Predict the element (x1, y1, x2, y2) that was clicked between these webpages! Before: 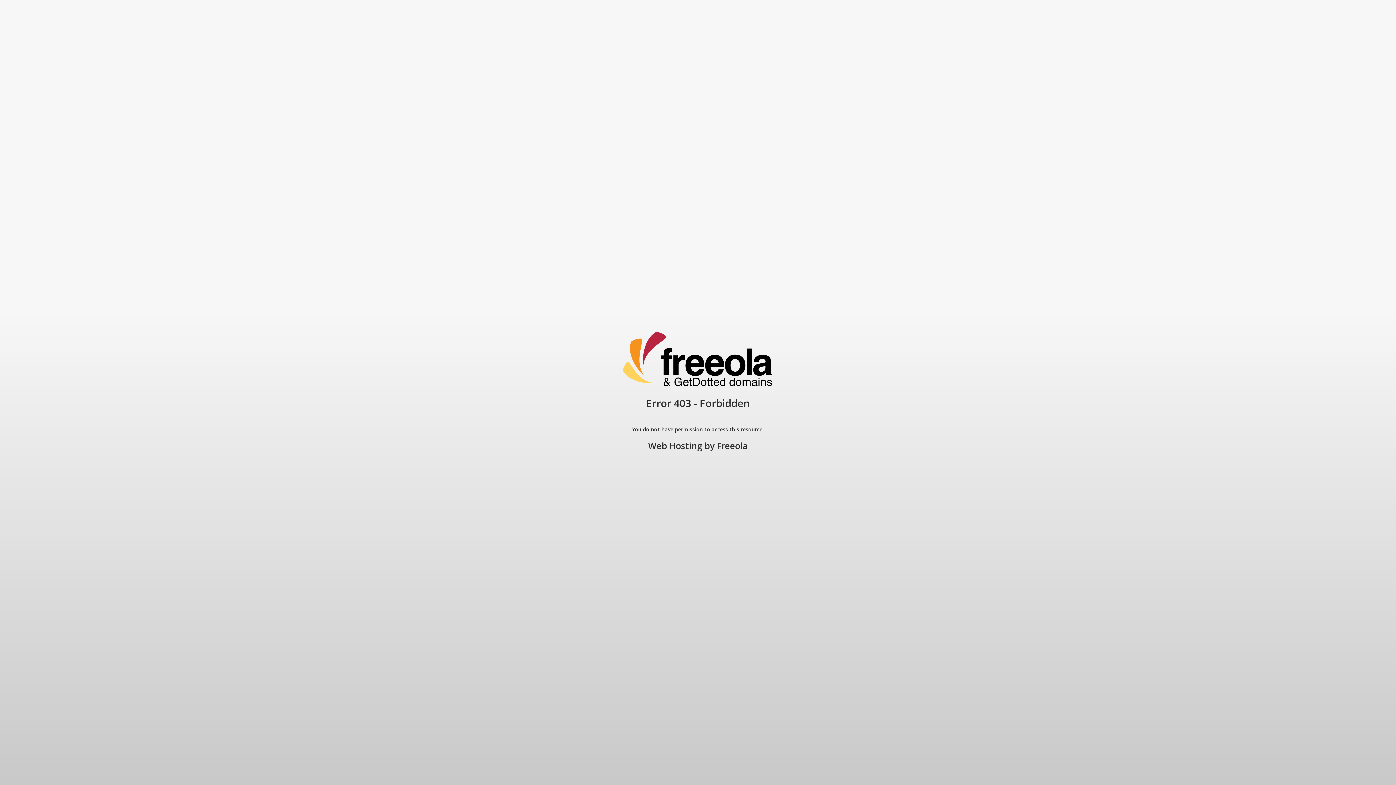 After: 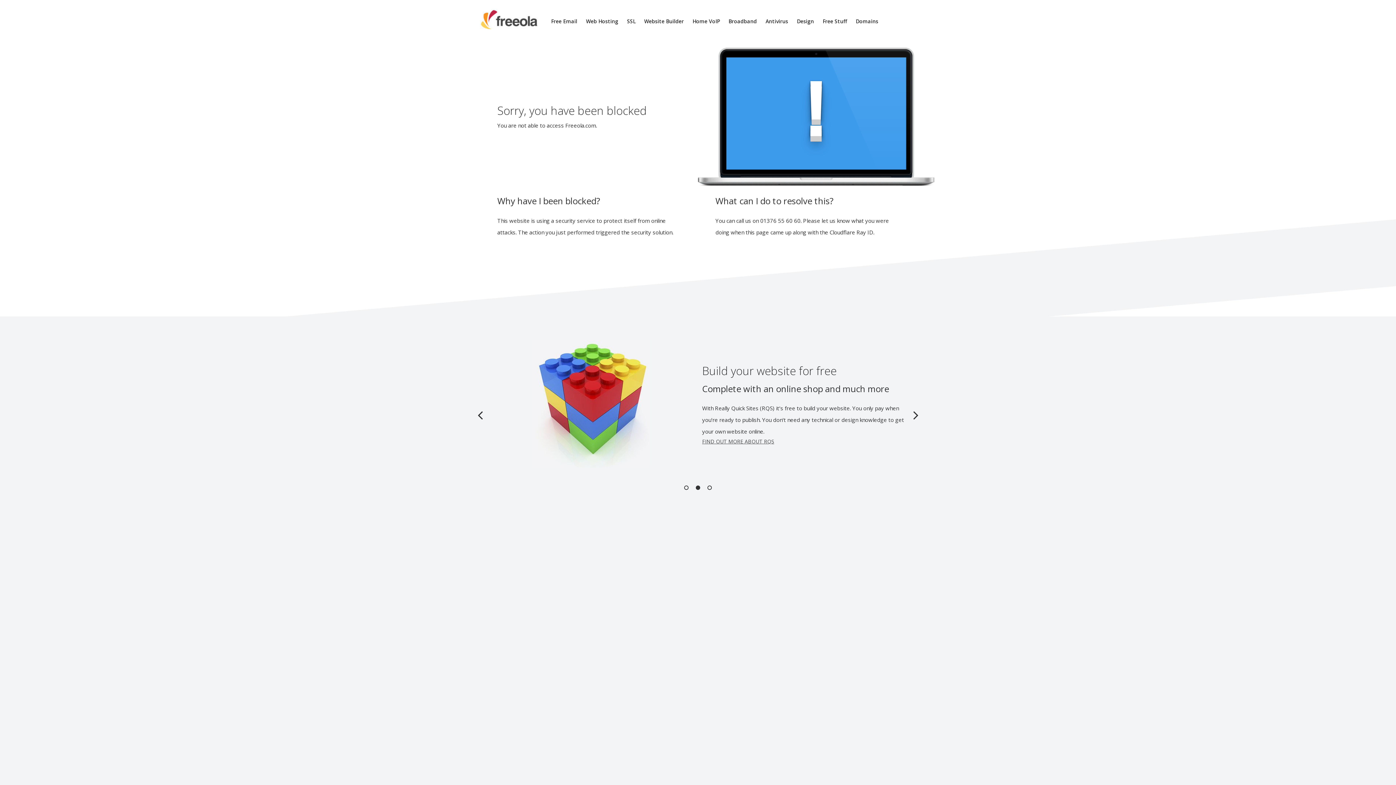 Action: label: Web Hosting bbox: (648, 440, 702, 452)